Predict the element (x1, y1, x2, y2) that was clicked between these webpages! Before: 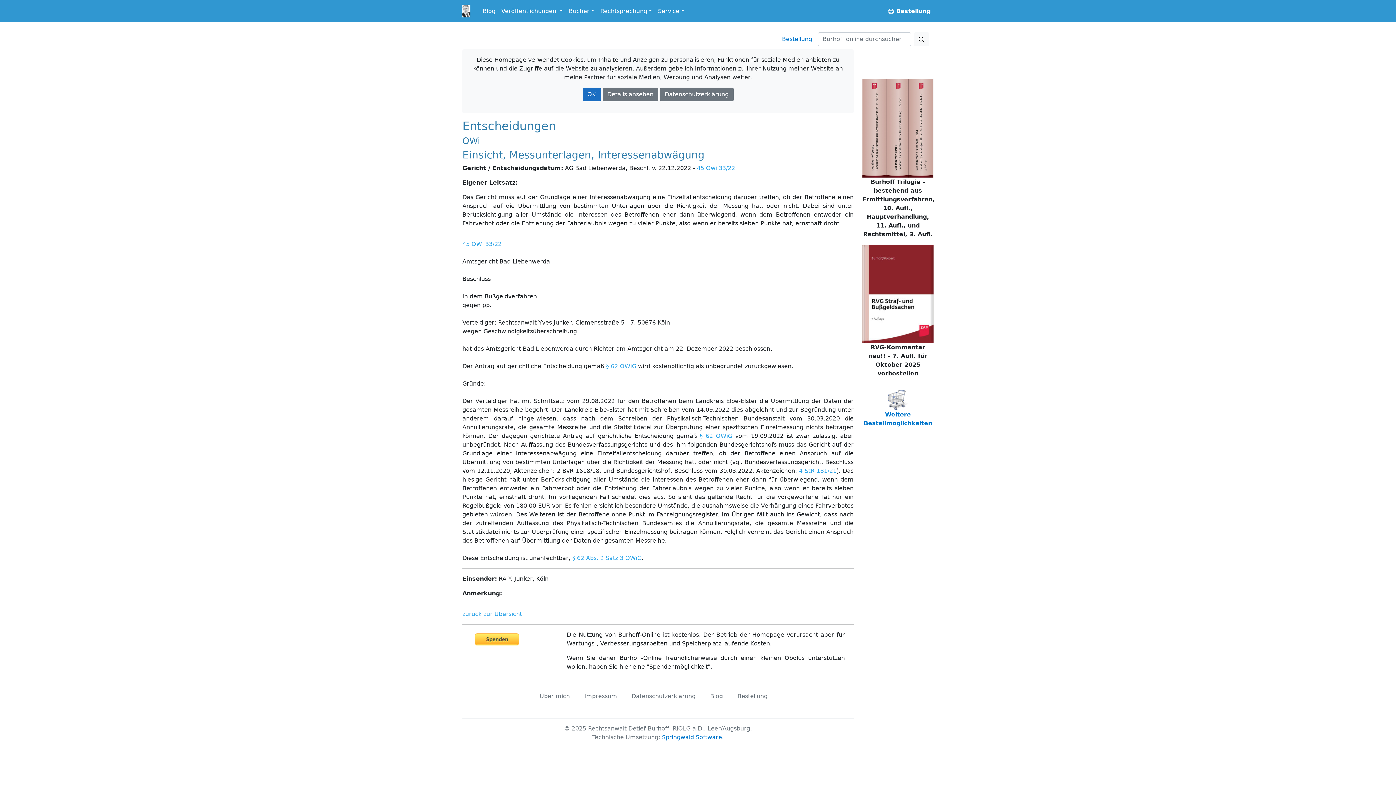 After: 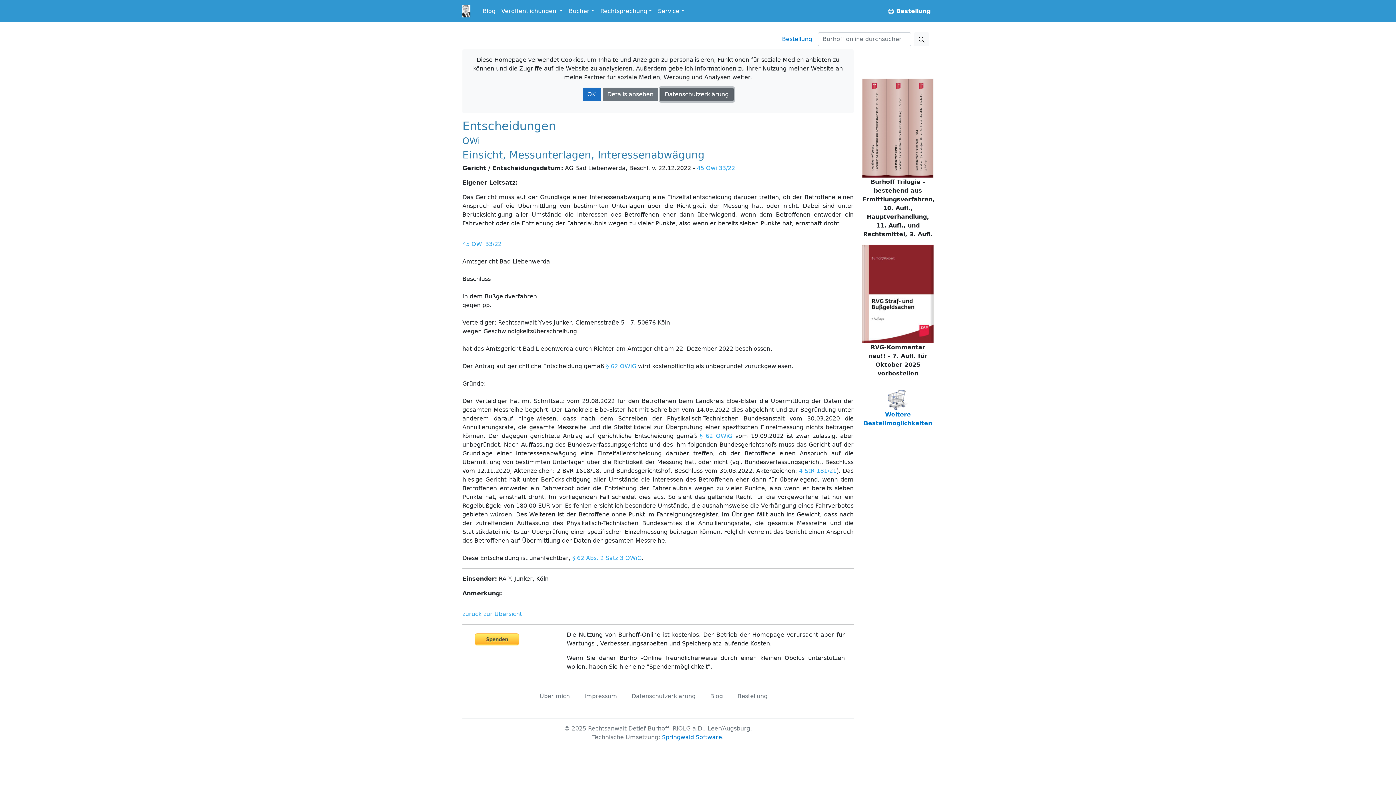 Action: bbox: (660, 87, 733, 101) label: Datenschutzerklärung